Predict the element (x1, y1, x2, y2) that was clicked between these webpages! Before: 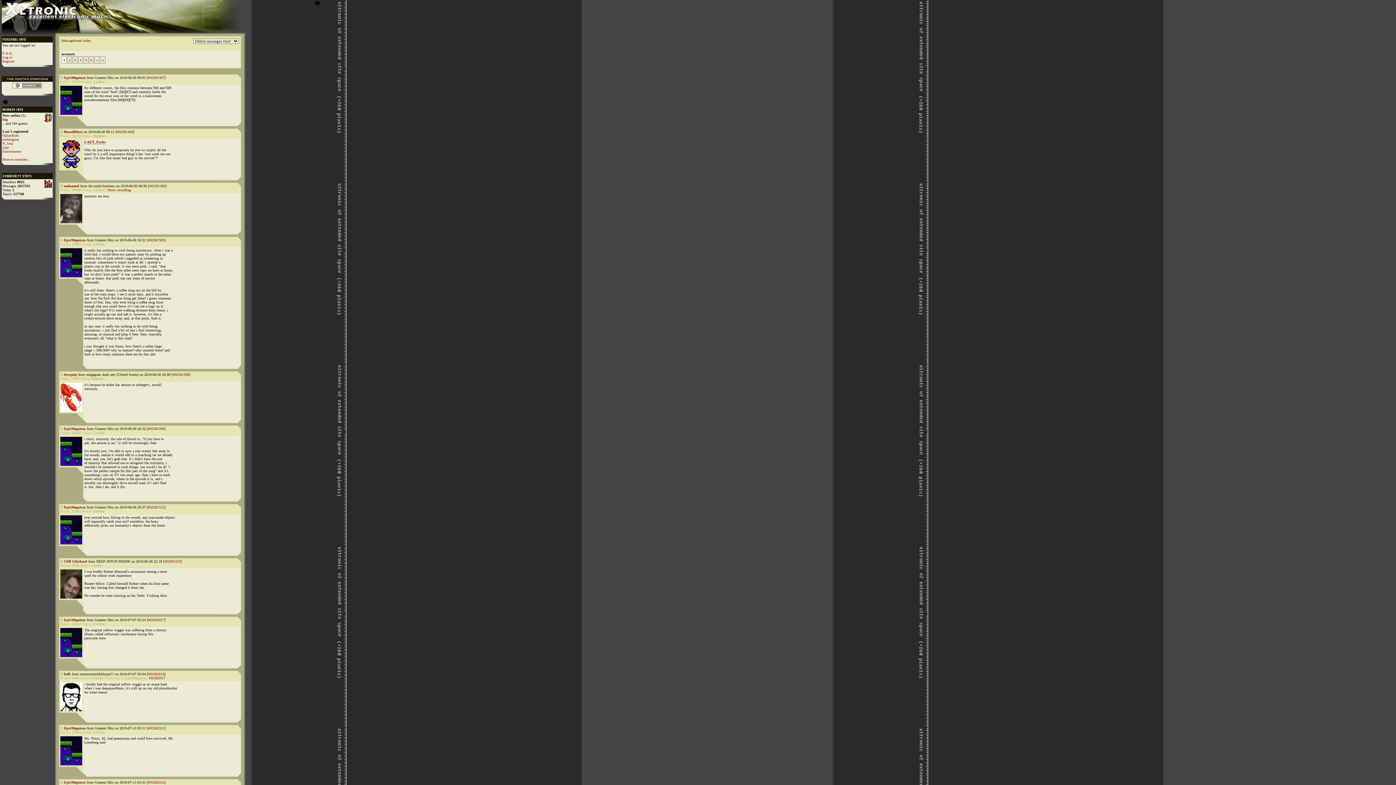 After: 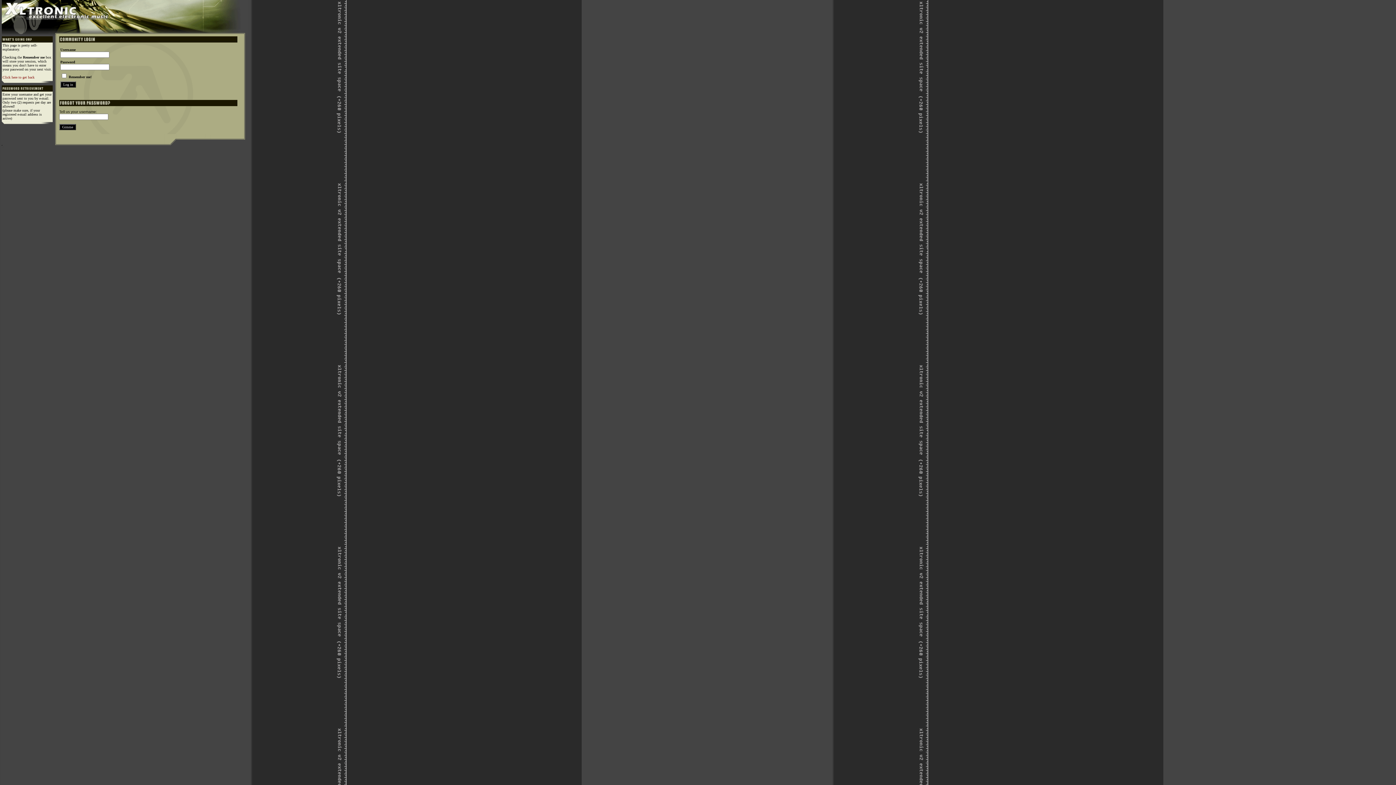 Action: label: Log in bbox: (2, 55, 12, 59)